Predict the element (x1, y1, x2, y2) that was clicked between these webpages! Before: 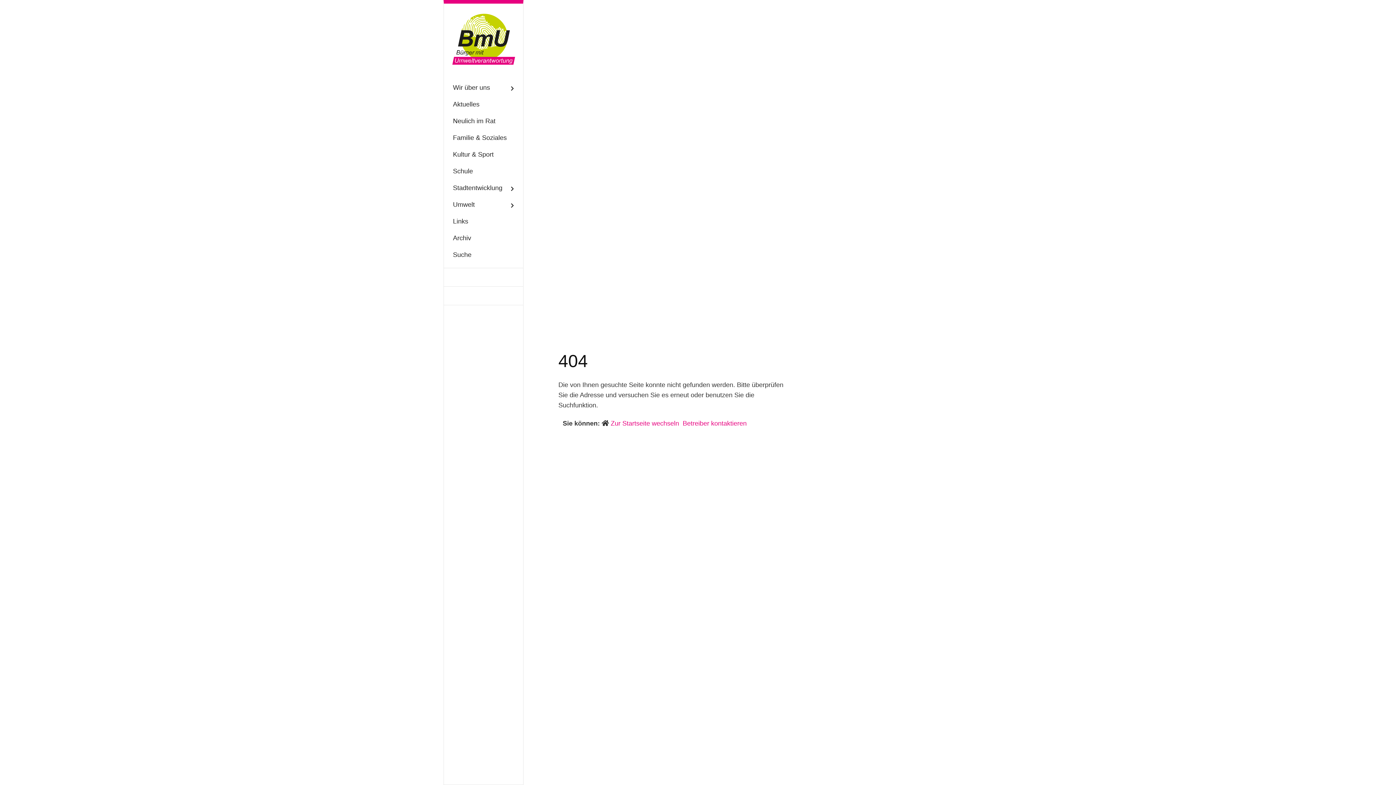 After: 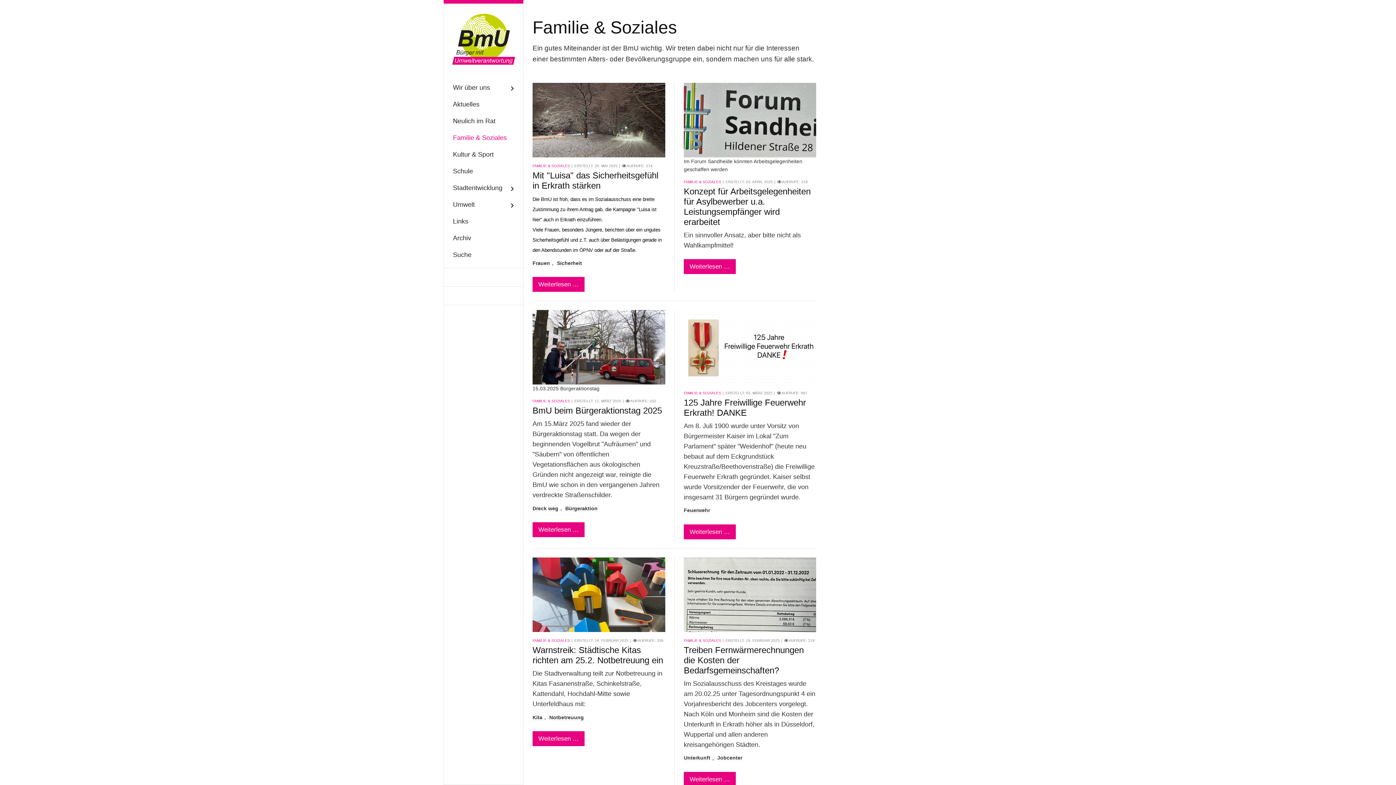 Action: bbox: (453, 134, 514, 141) label: Familie & Soziales